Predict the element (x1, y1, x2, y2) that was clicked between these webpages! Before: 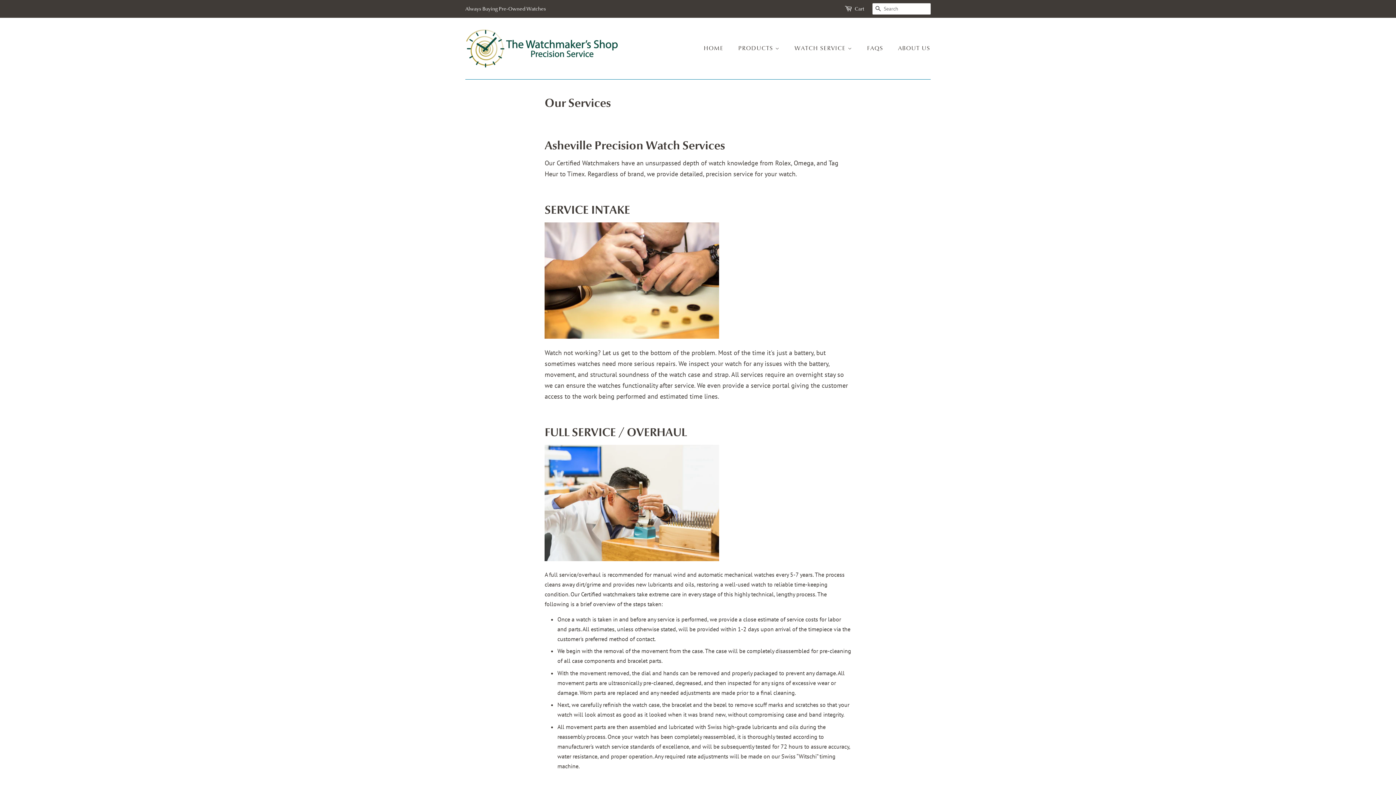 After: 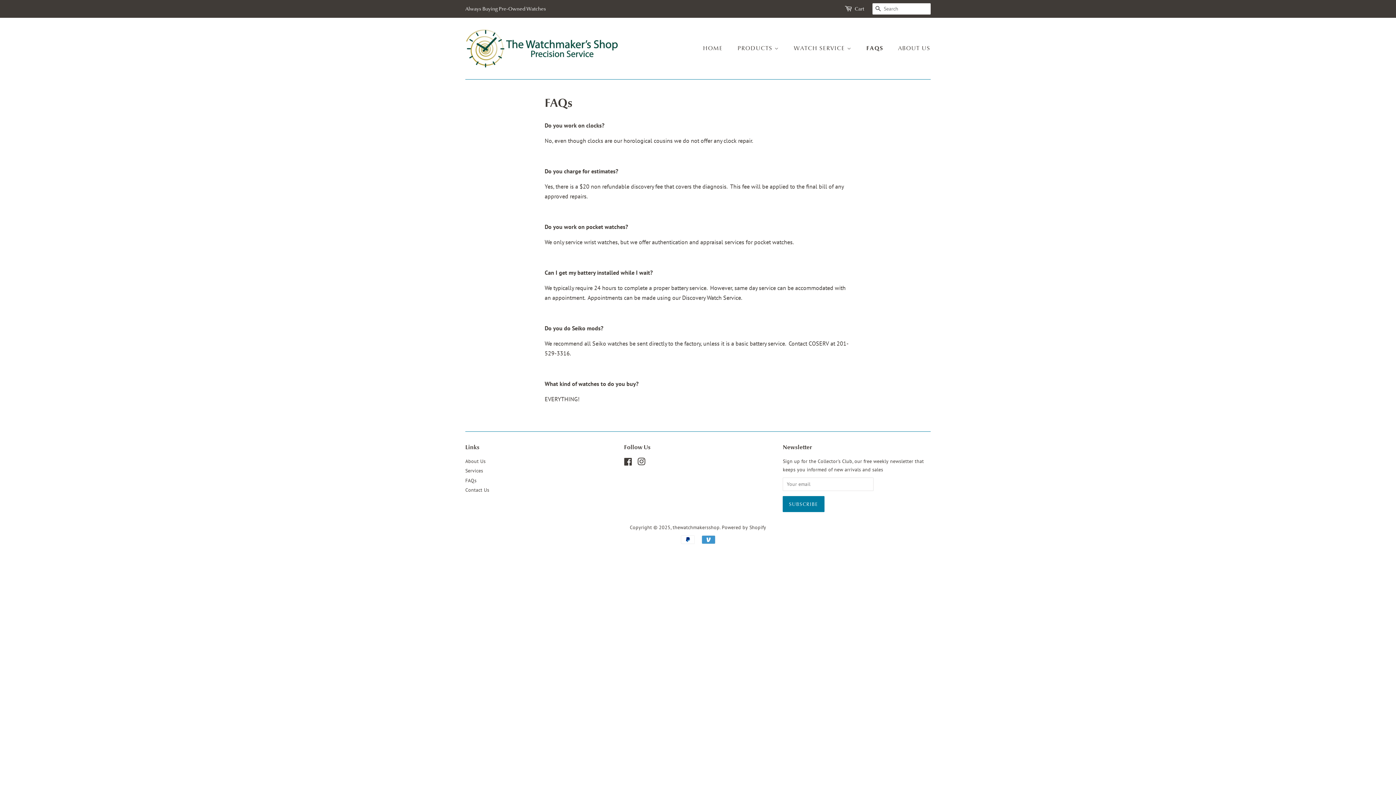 Action: bbox: (861, 41, 890, 56) label: FAQS